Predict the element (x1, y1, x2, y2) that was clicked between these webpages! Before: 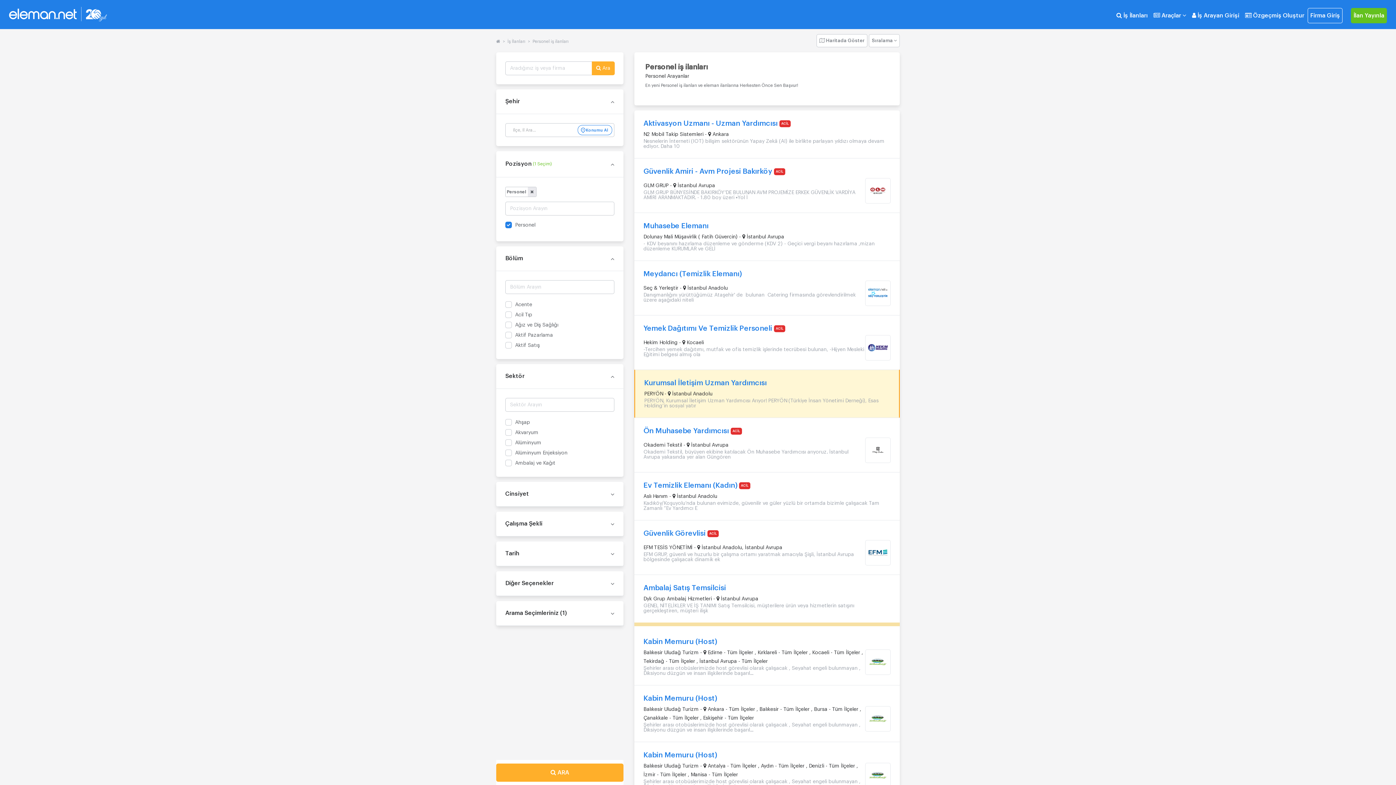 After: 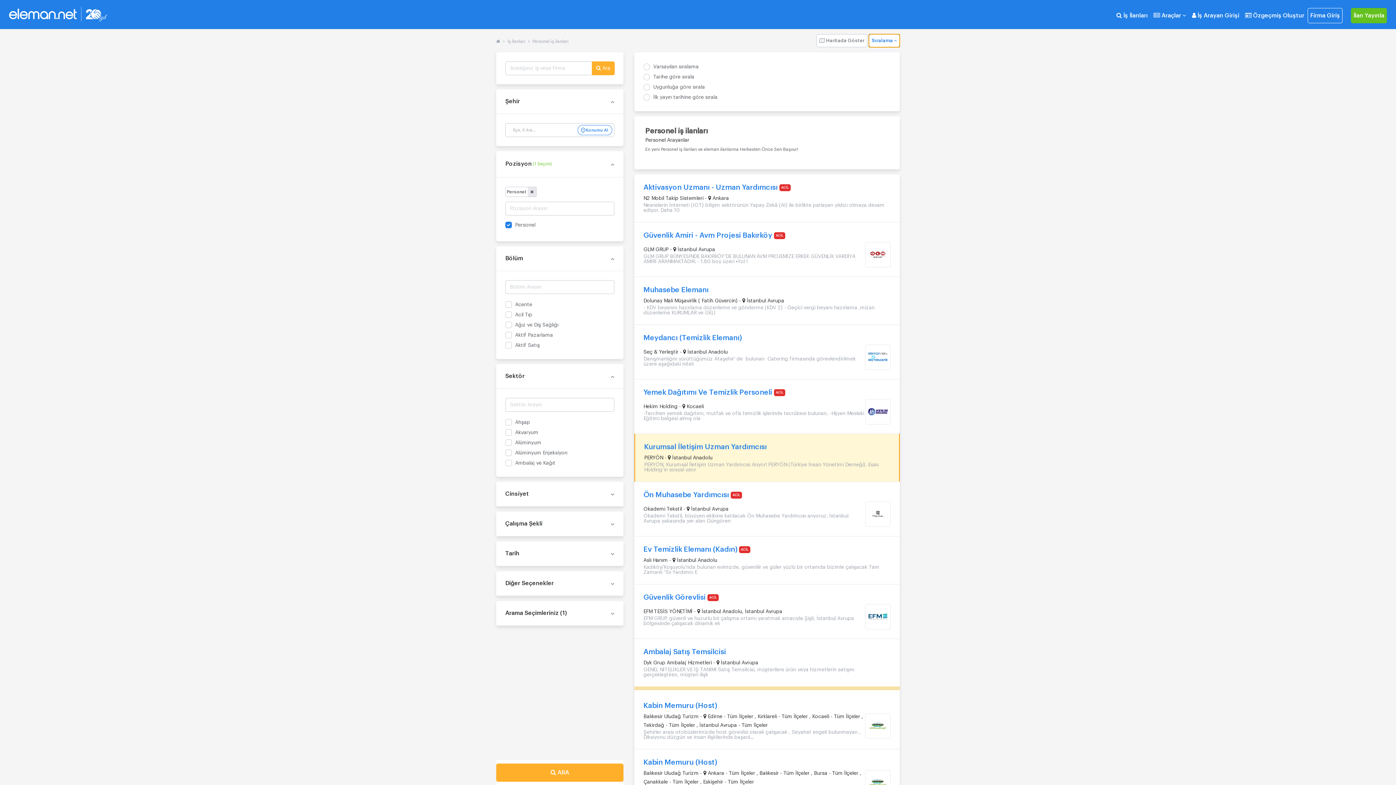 Action: bbox: (869, 34, 900, 47) label: Sıralama 